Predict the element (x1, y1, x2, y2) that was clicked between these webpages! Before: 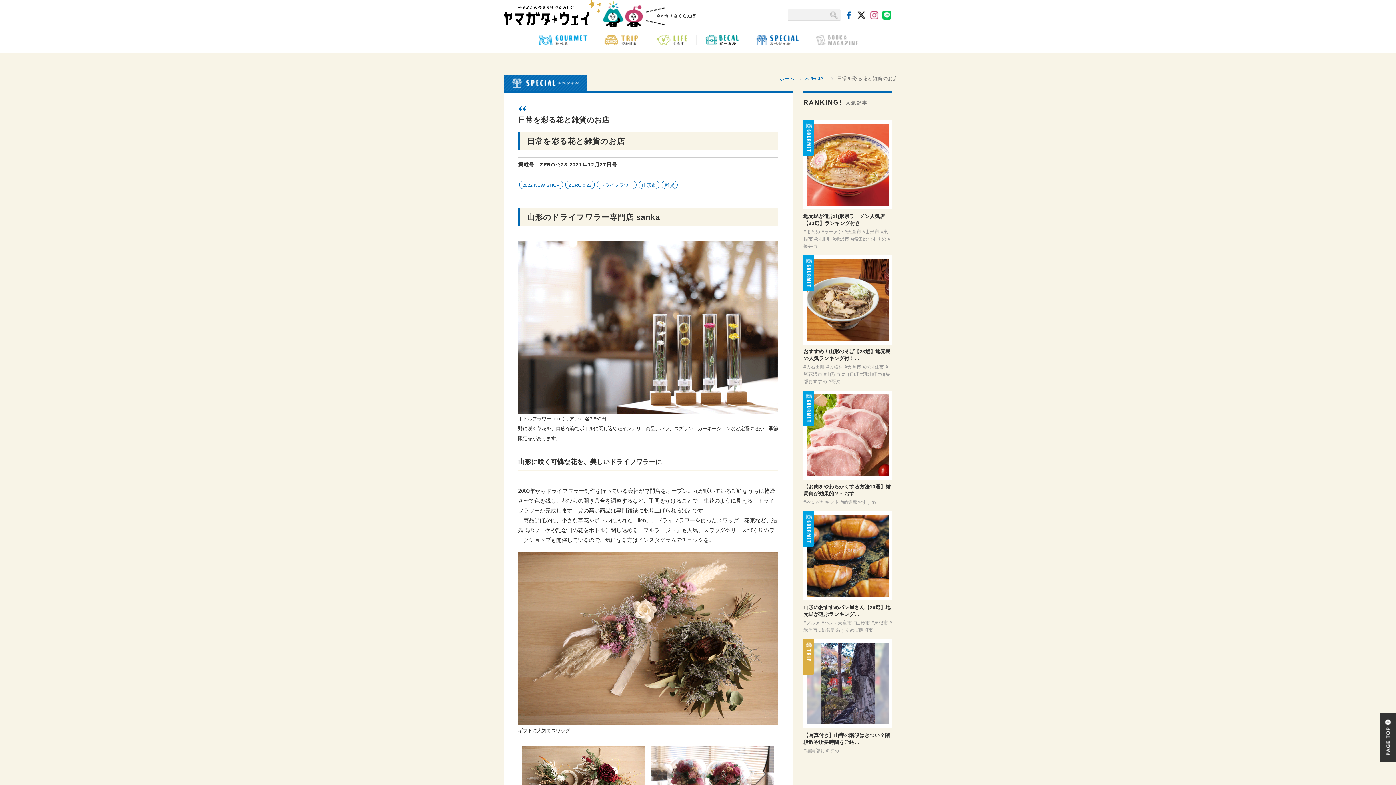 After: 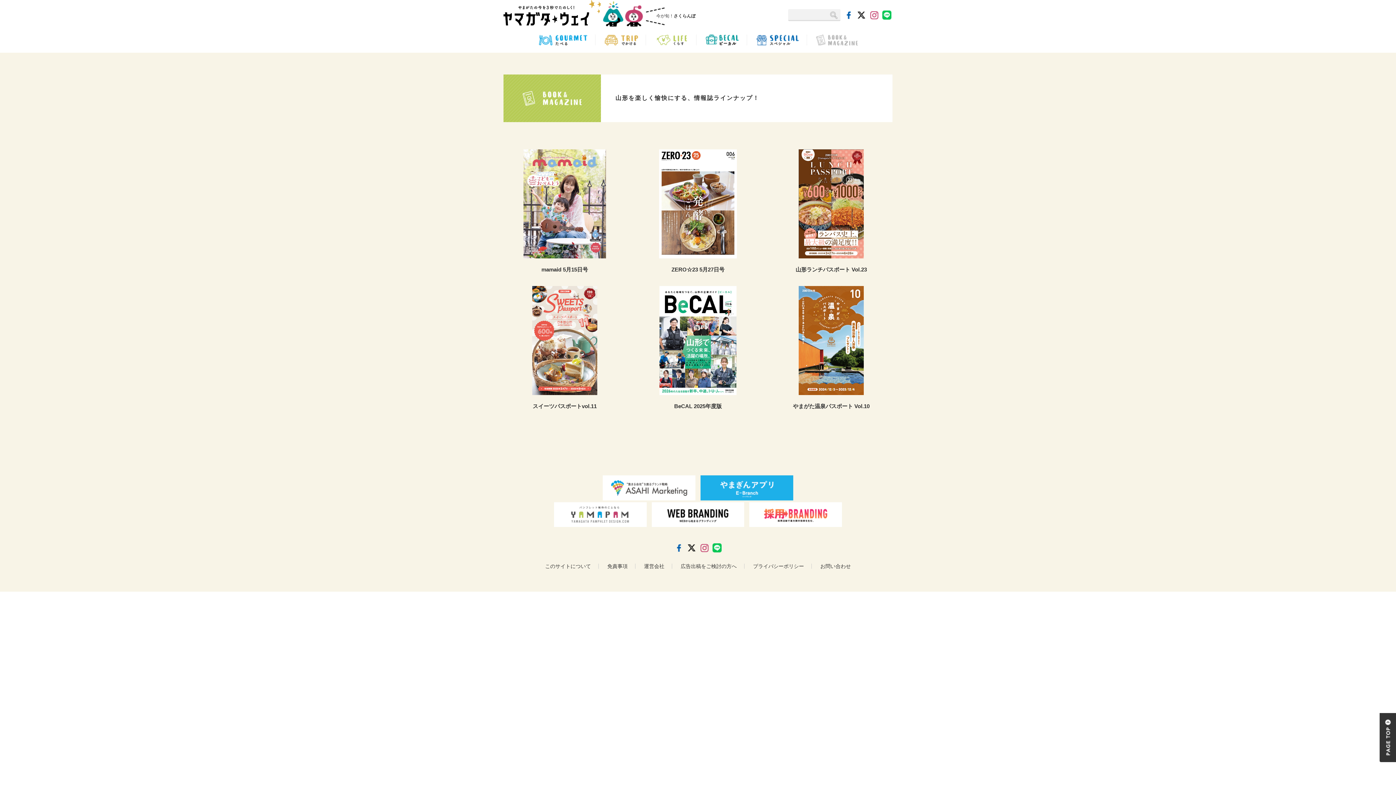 Action: bbox: (808, 34, 865, 45)